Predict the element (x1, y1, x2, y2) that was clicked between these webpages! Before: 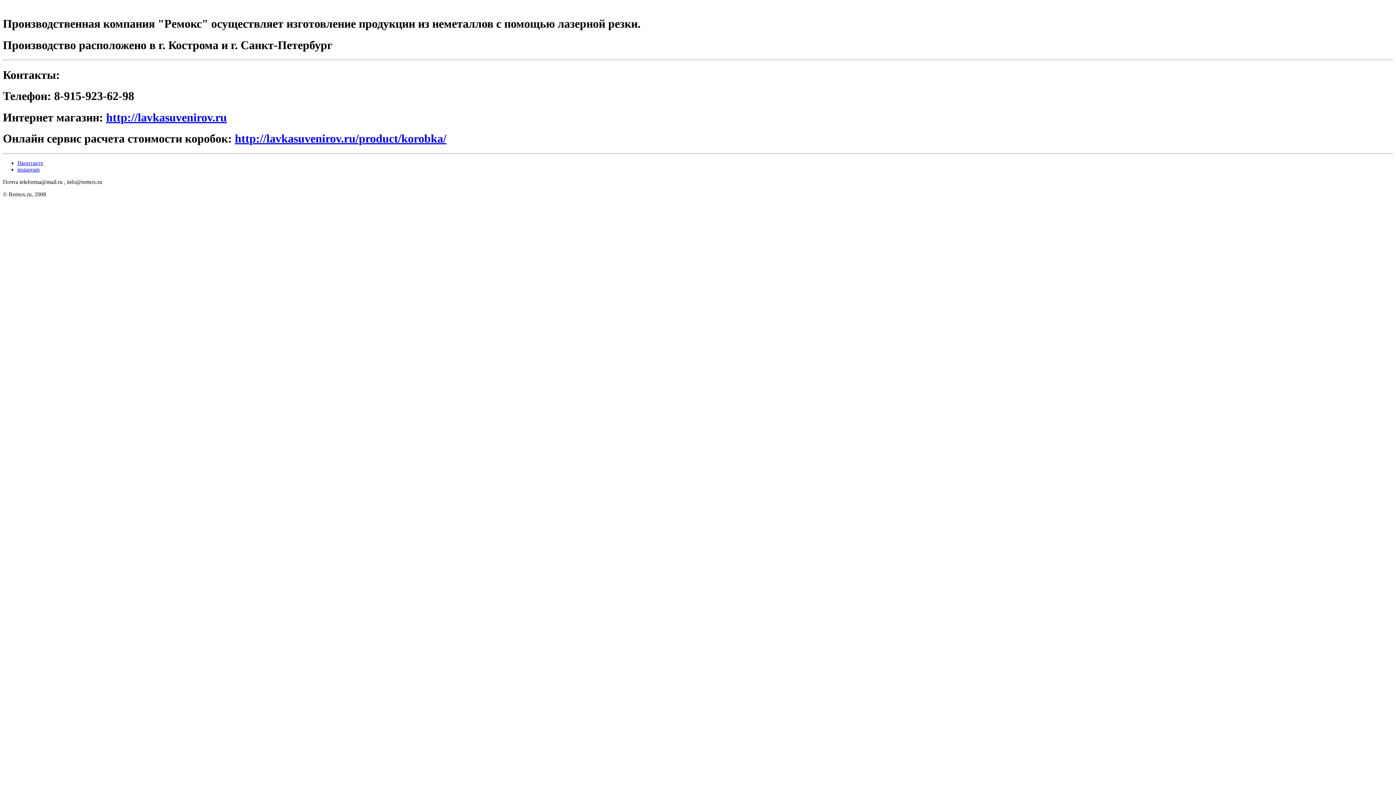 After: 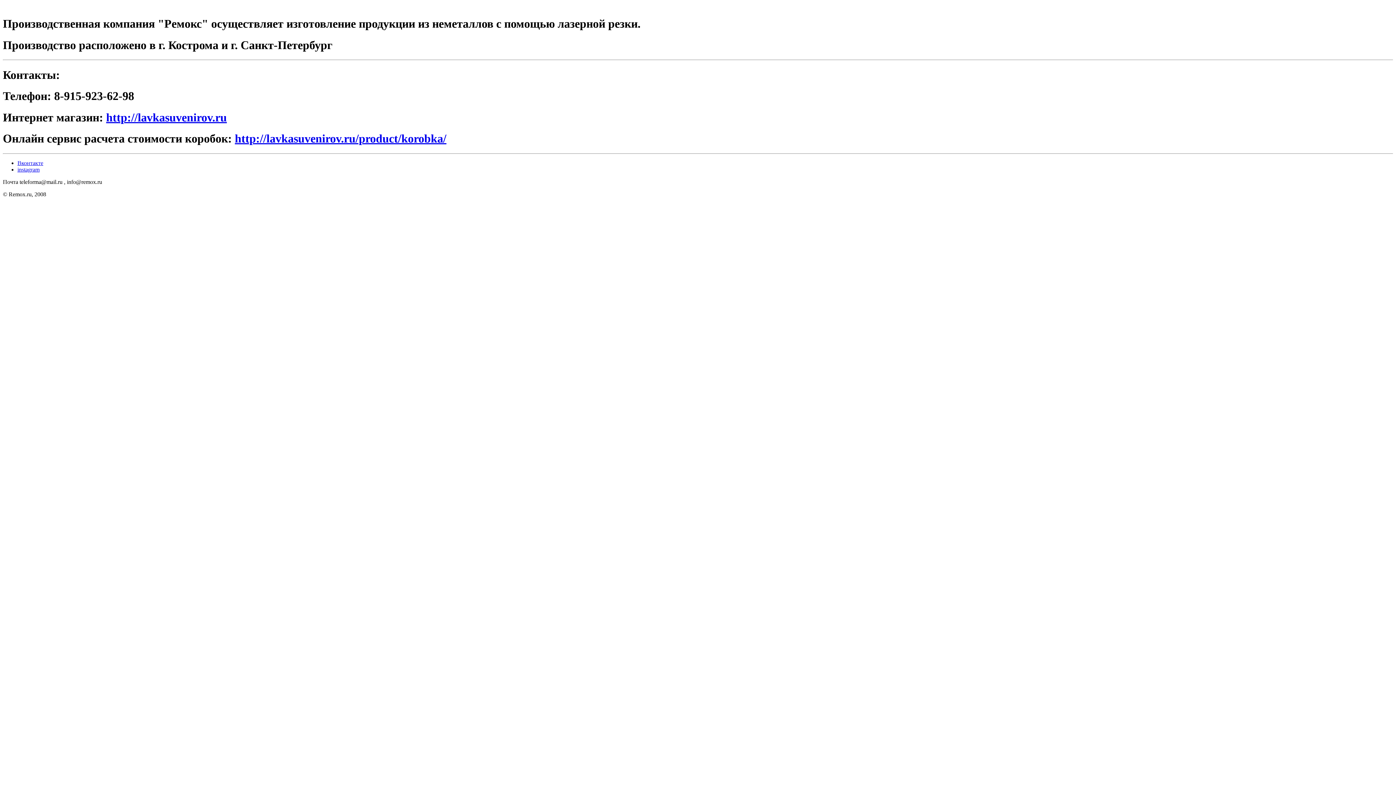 Action: label: teleforma@mail.ru bbox: (19, 178, 62, 184)